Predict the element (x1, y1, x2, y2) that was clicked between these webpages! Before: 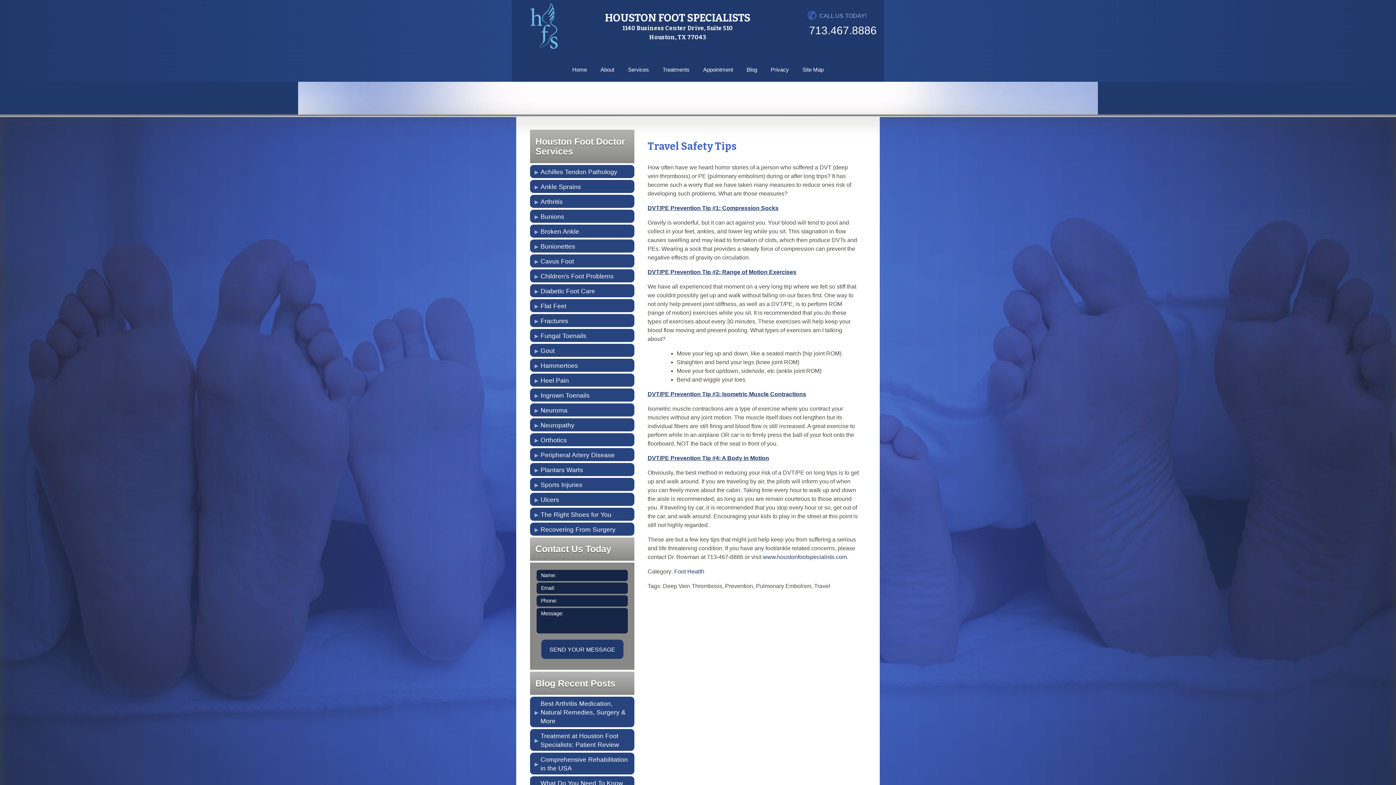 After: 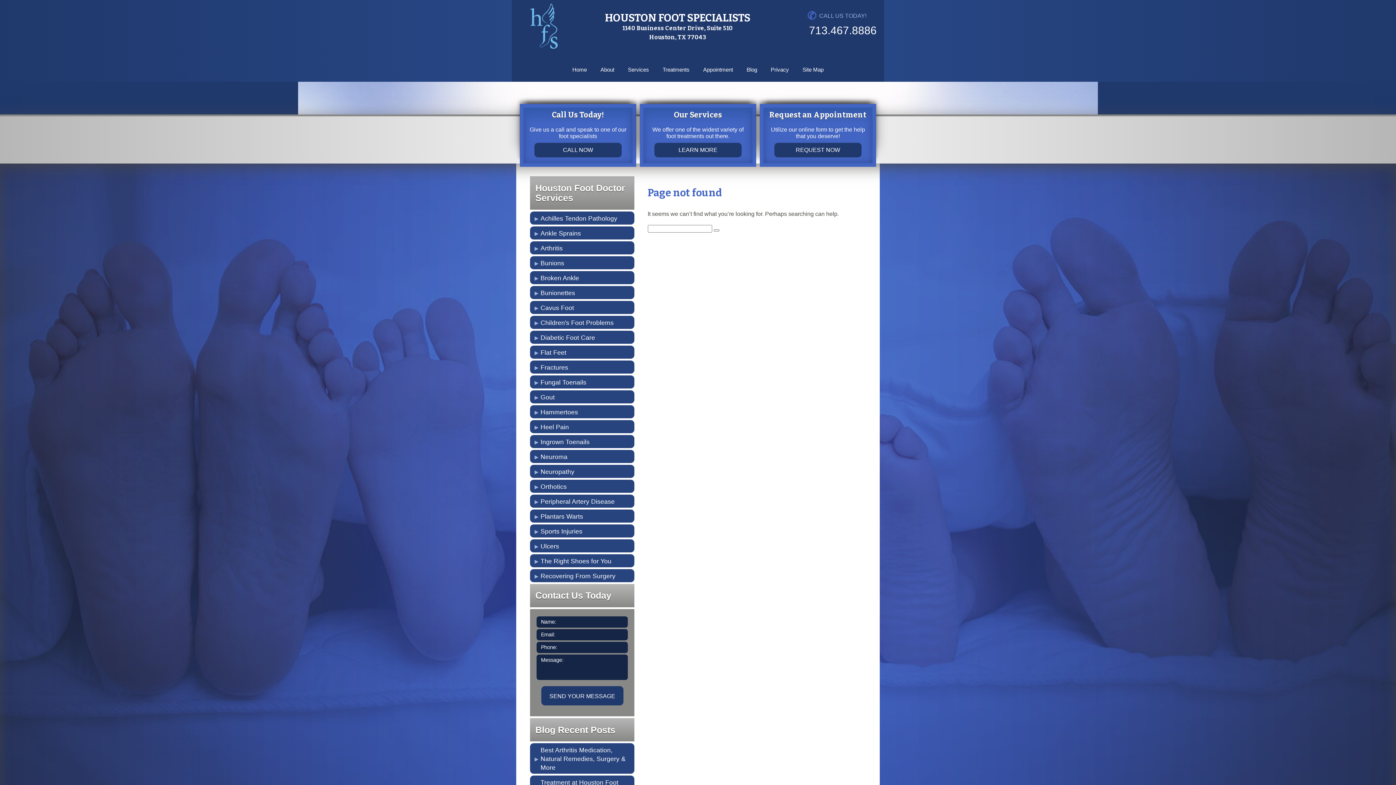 Action: bbox: (809, 26, 876, 34) label: 713.467.8886